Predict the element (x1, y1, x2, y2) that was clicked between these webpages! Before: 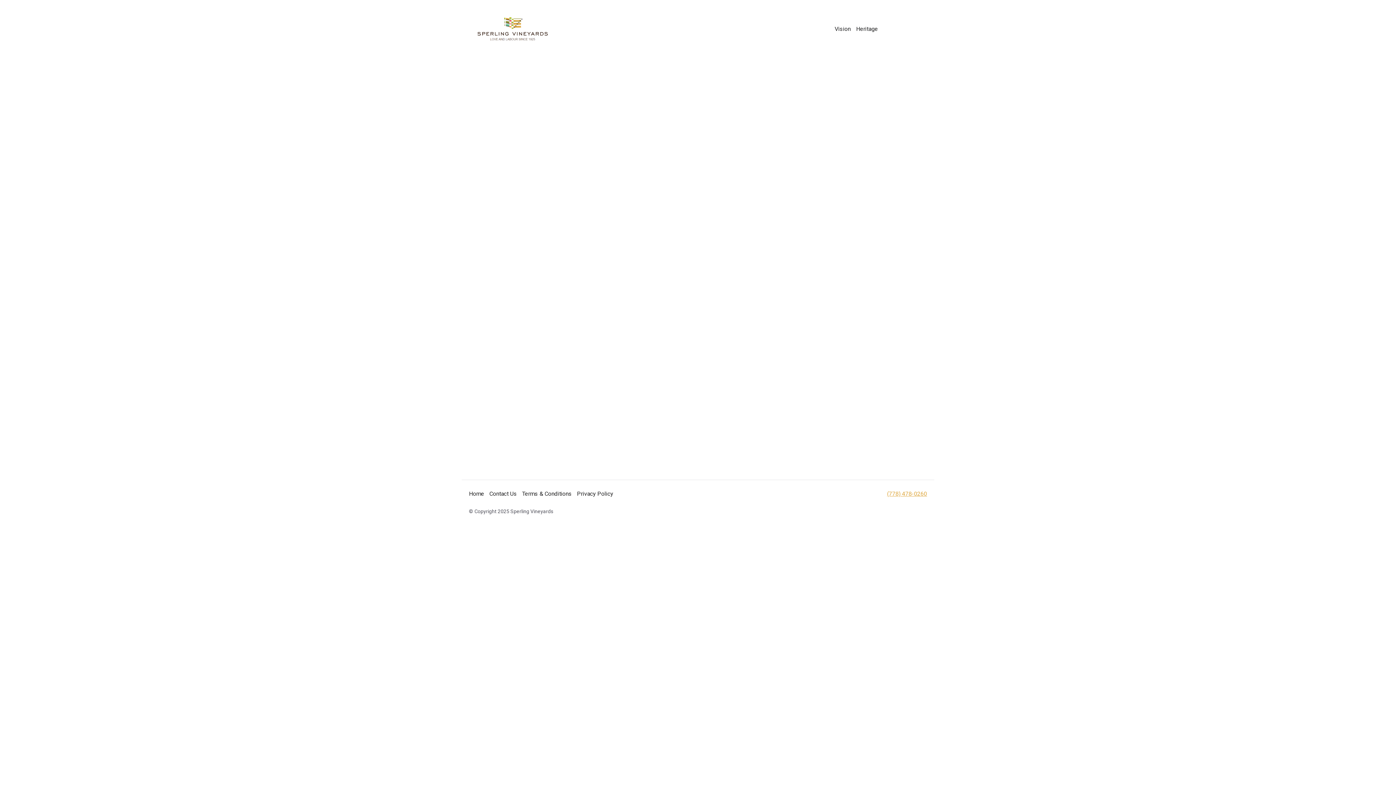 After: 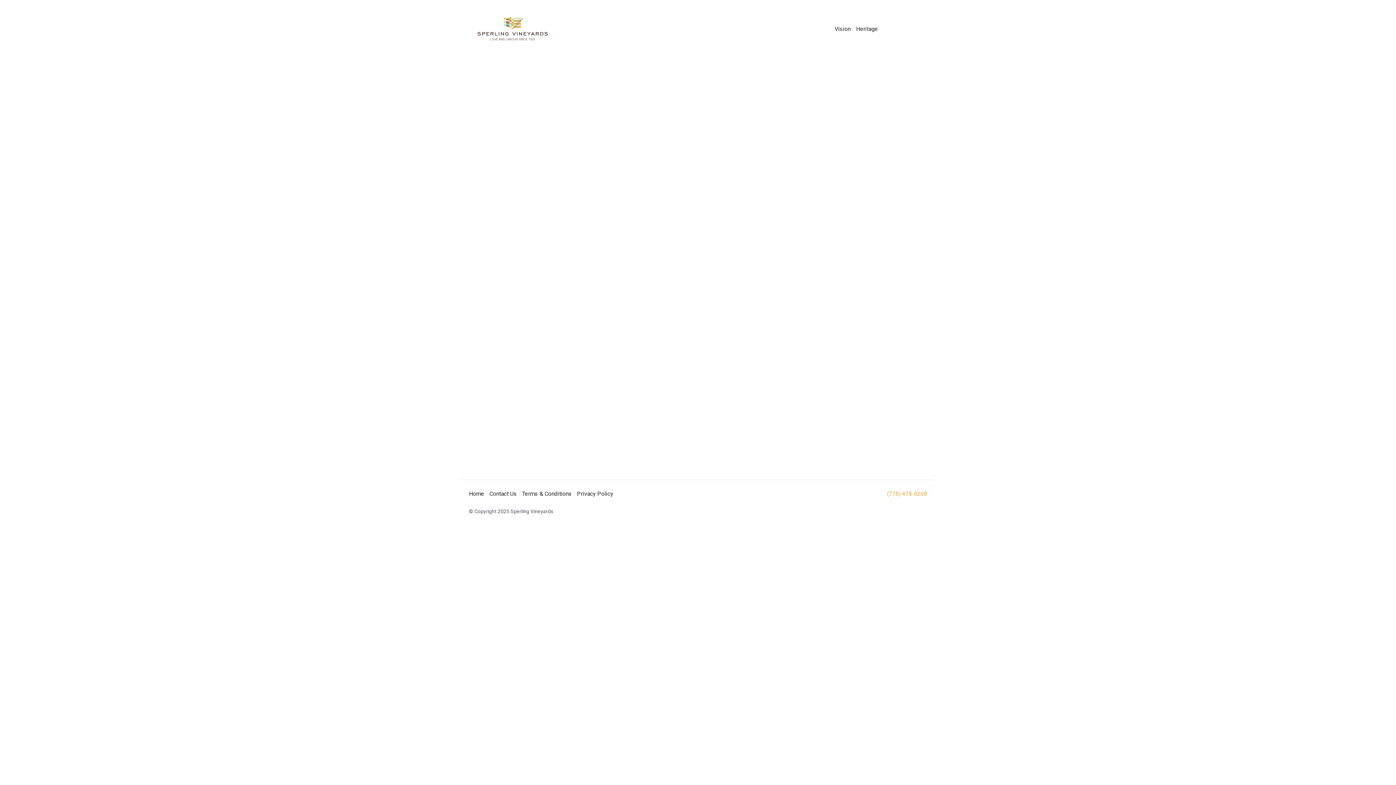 Action: bbox: (887, 490, 927, 497) label: (778) 478-0260